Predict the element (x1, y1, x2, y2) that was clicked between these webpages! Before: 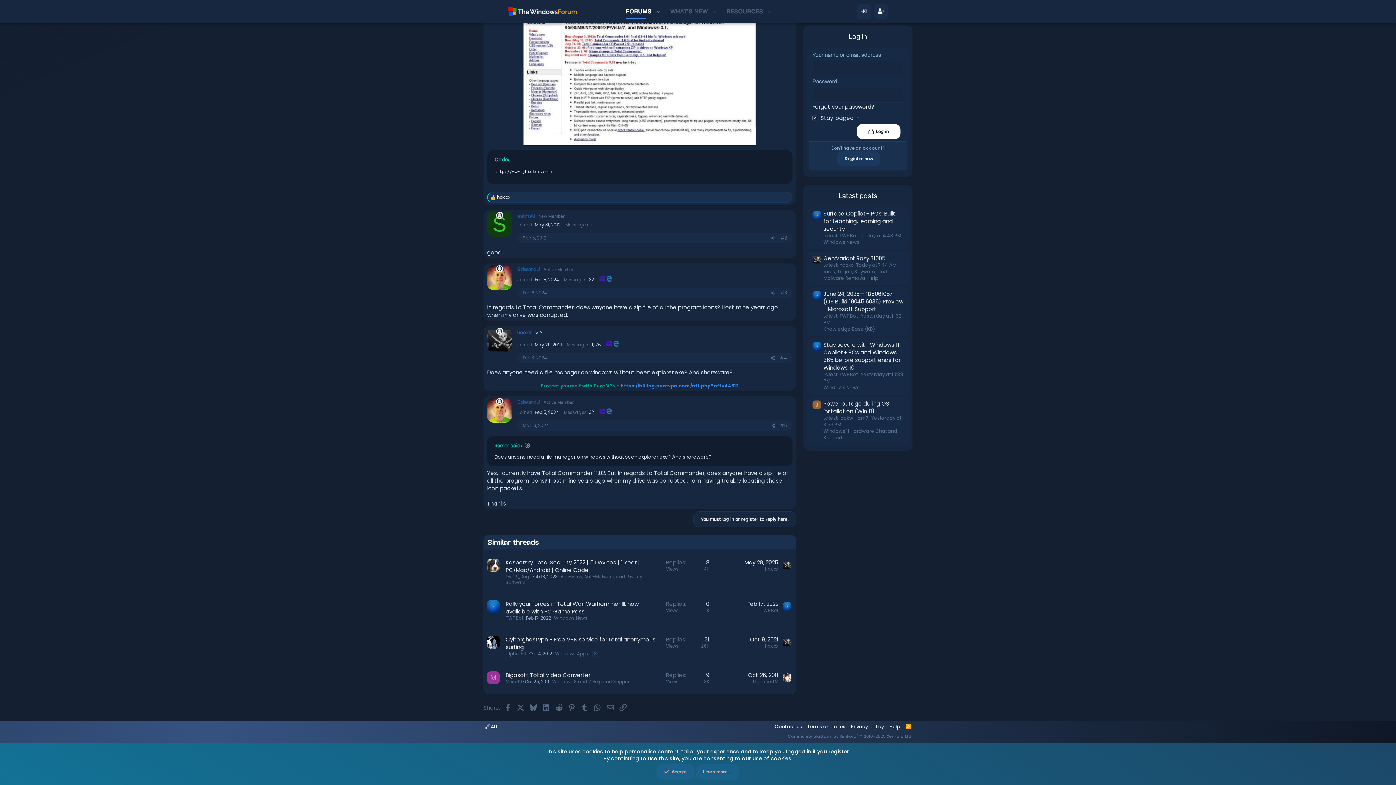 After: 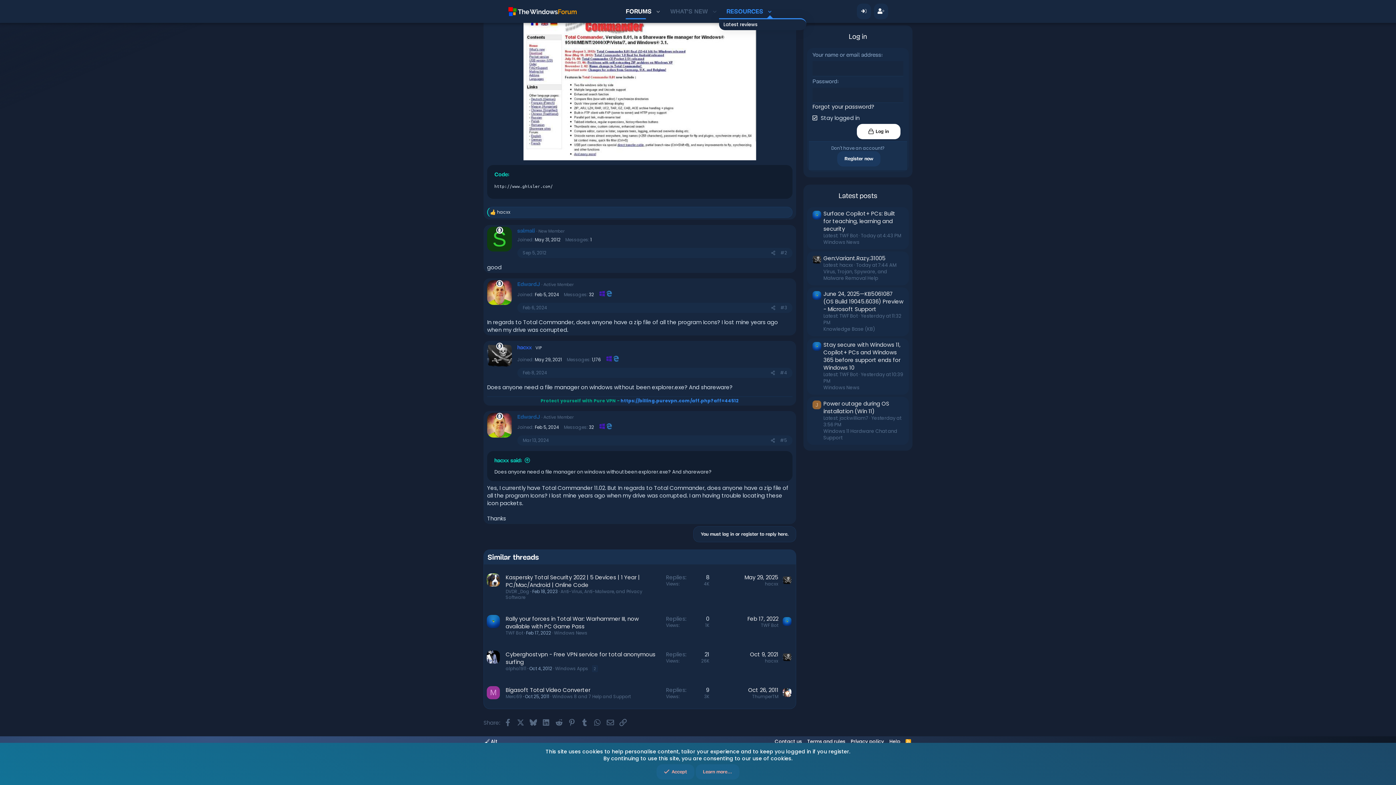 Action: label: Toggle expanded bbox: (765, 3, 774, 19)